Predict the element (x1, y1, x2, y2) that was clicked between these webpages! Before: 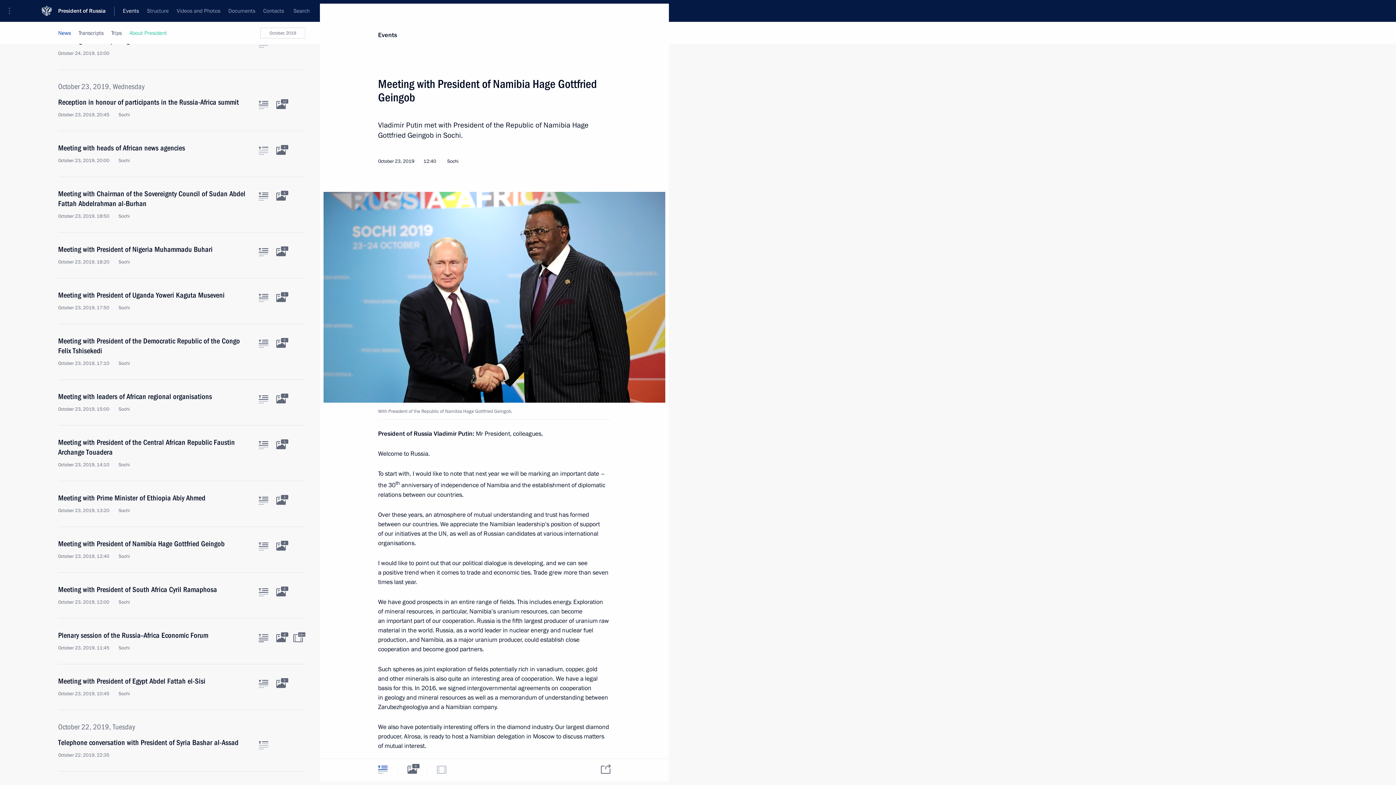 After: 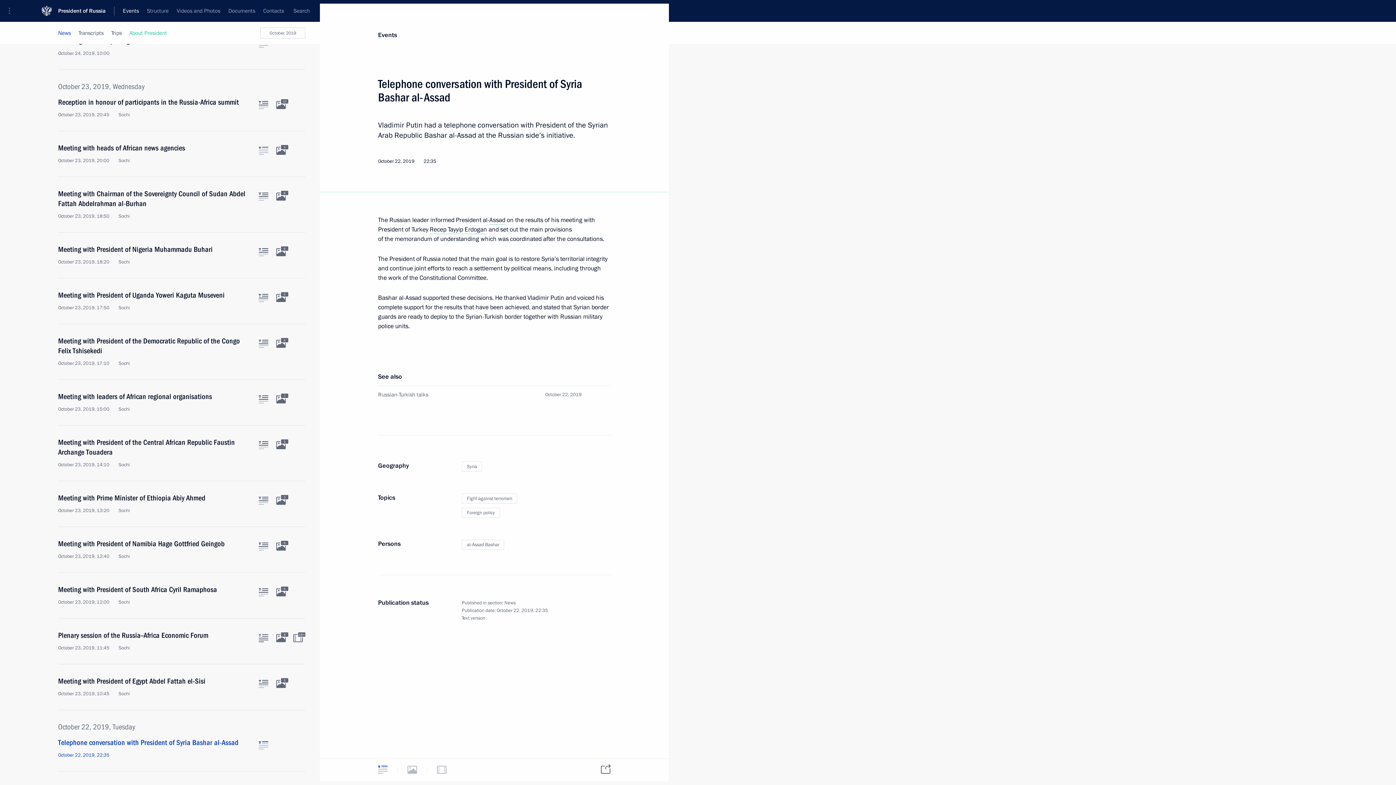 Action: bbox: (258, 741, 268, 749) label: Text of the article